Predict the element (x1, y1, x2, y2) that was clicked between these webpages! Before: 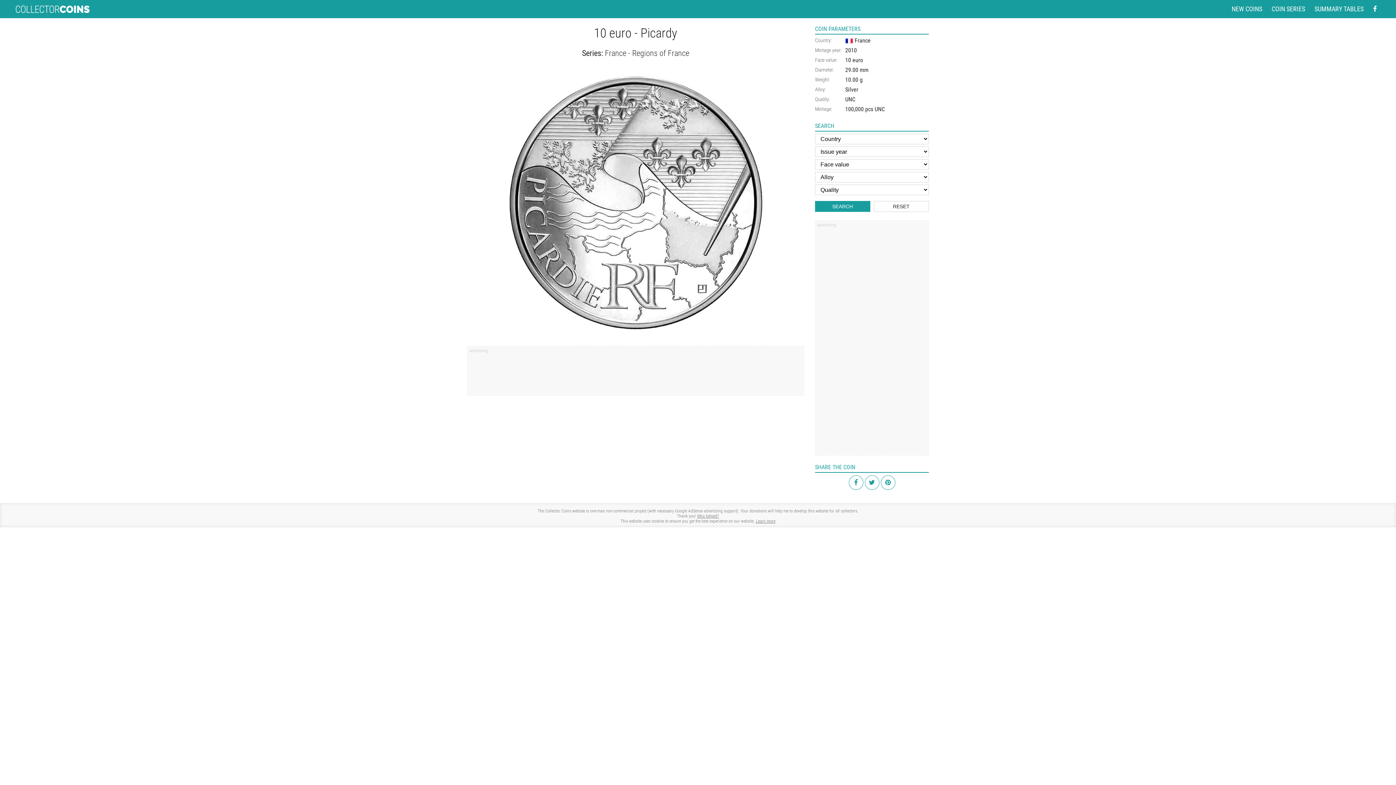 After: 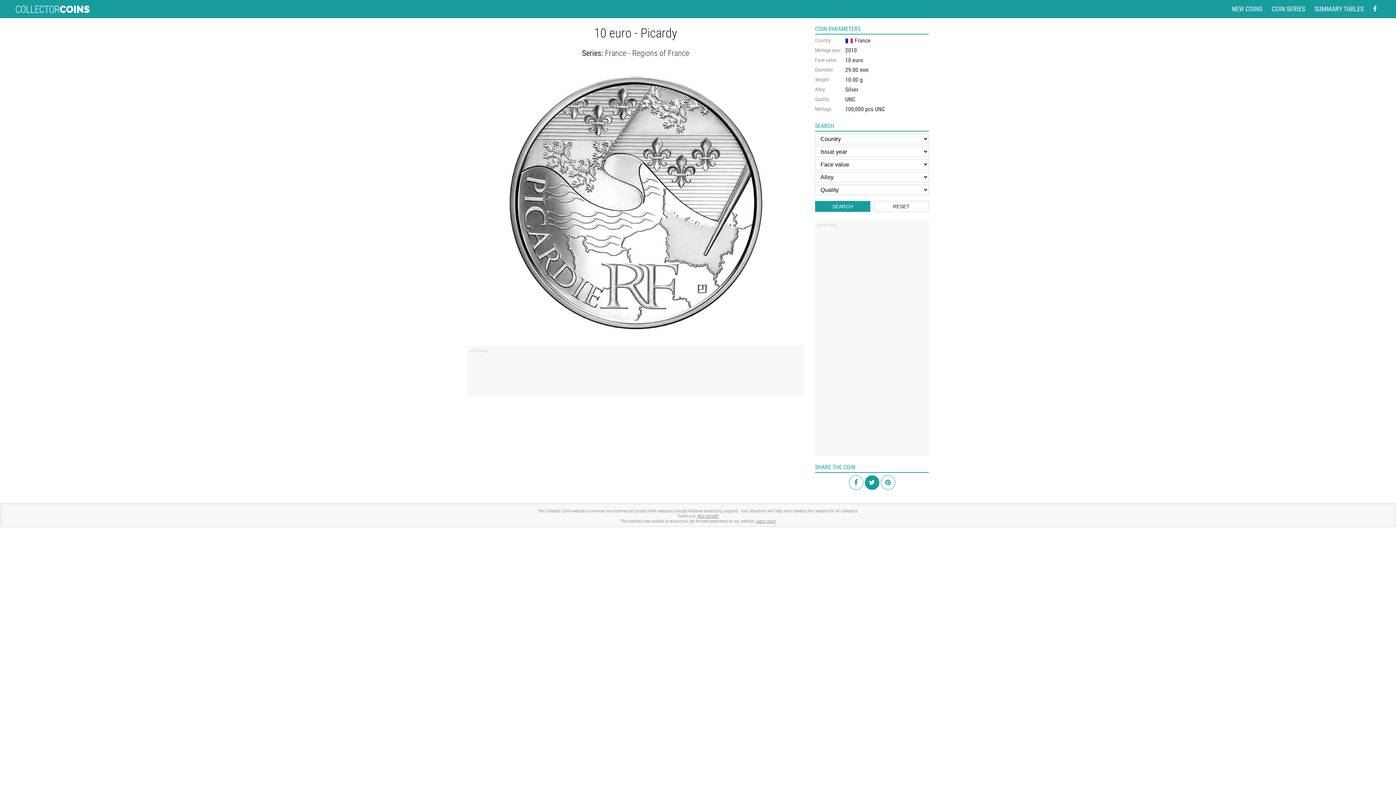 Action: bbox: (864, 475, 879, 490)